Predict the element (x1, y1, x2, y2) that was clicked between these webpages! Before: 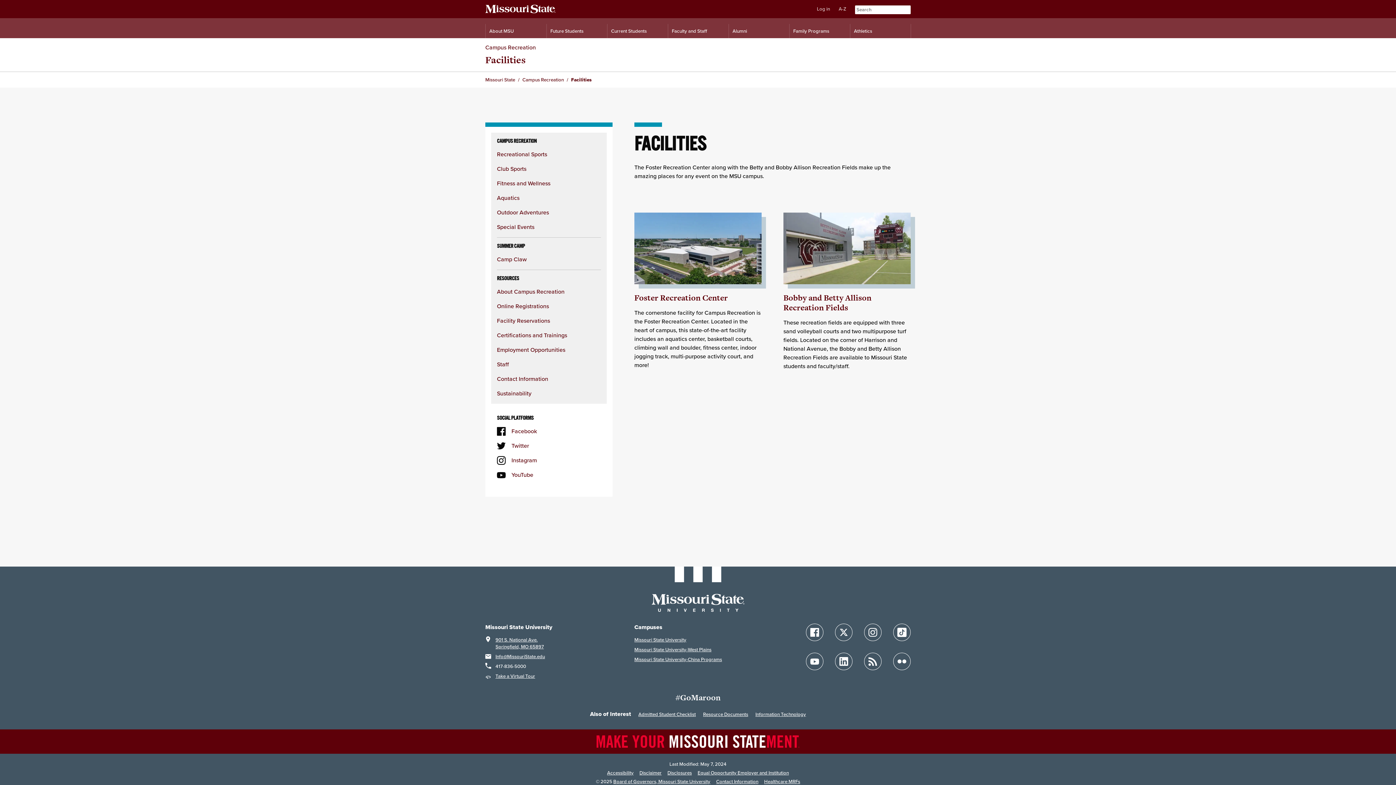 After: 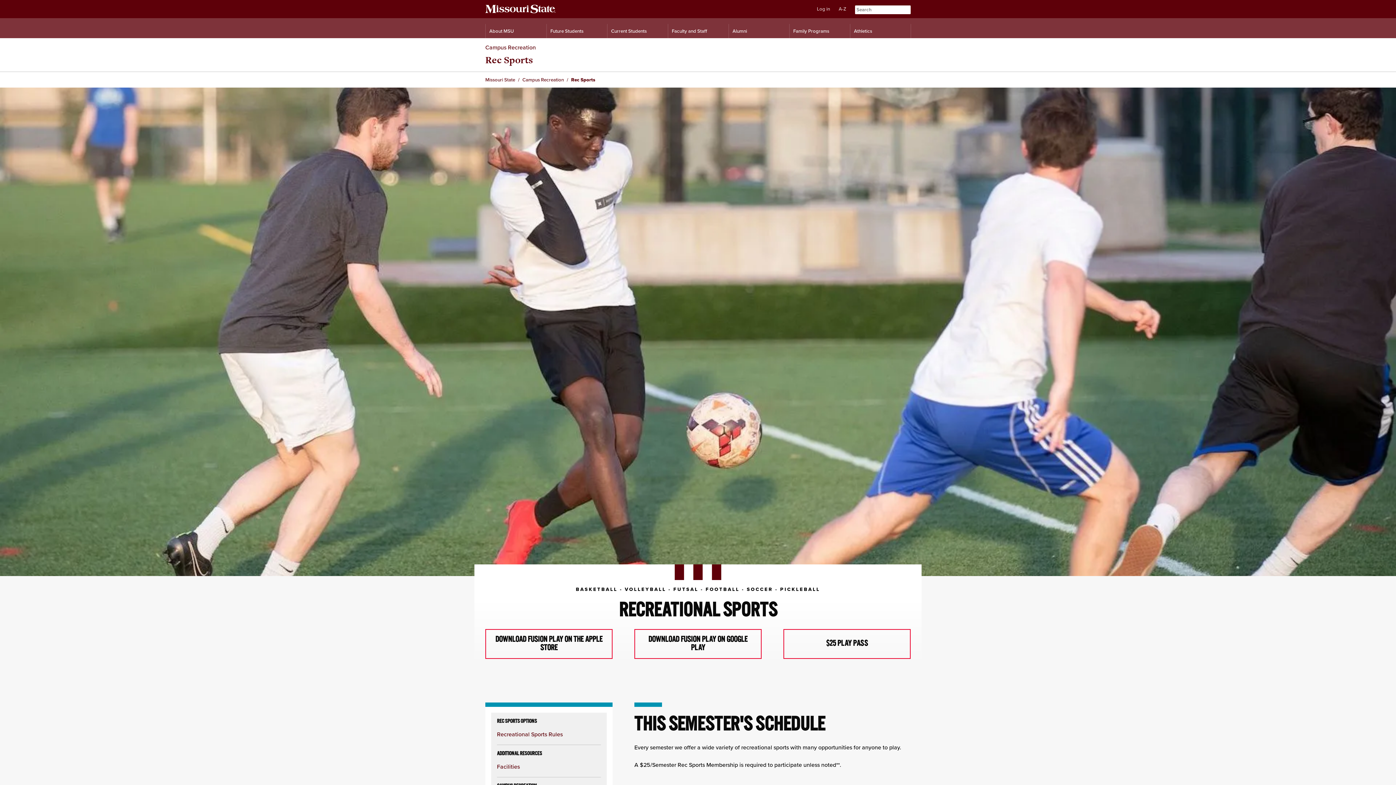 Action: bbox: (497, 150, 547, 158) label: Recreational Sports